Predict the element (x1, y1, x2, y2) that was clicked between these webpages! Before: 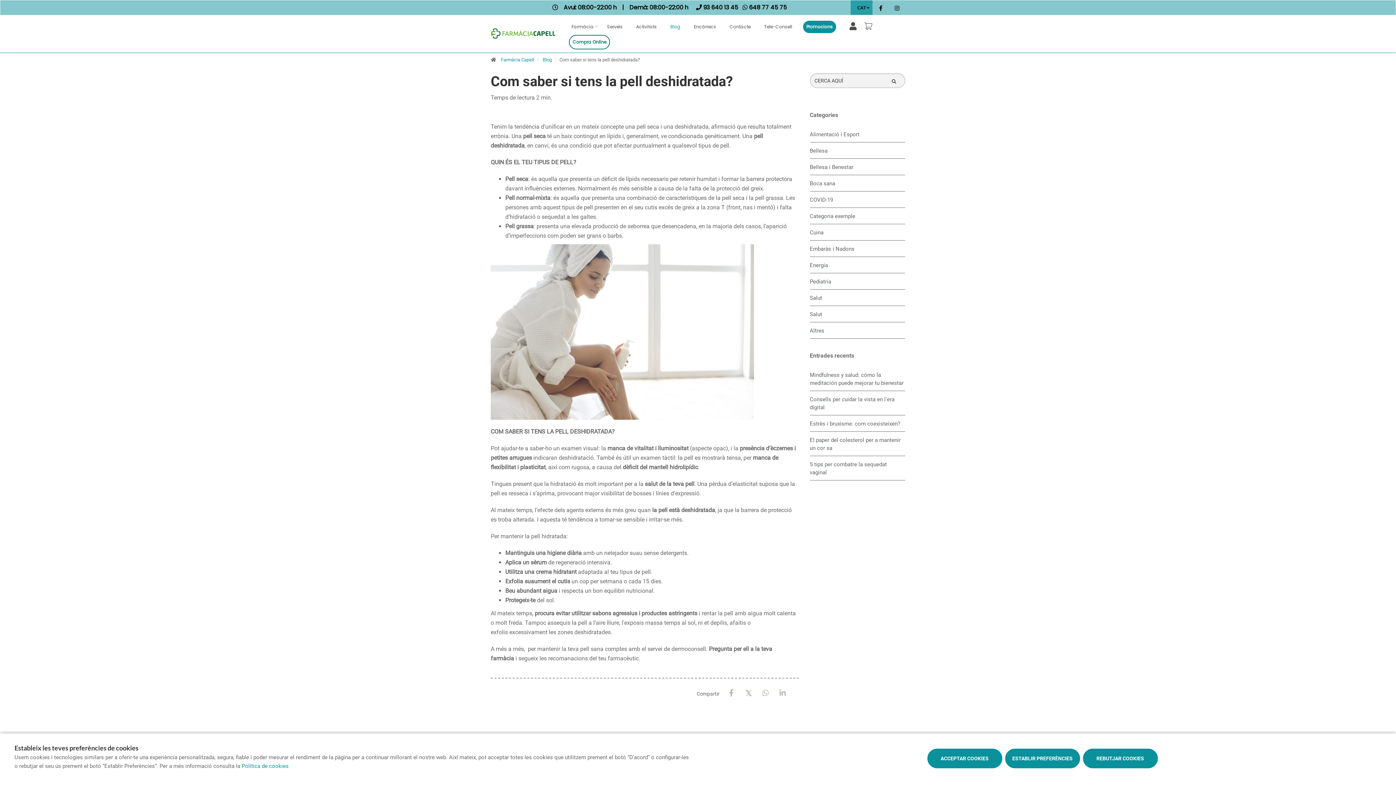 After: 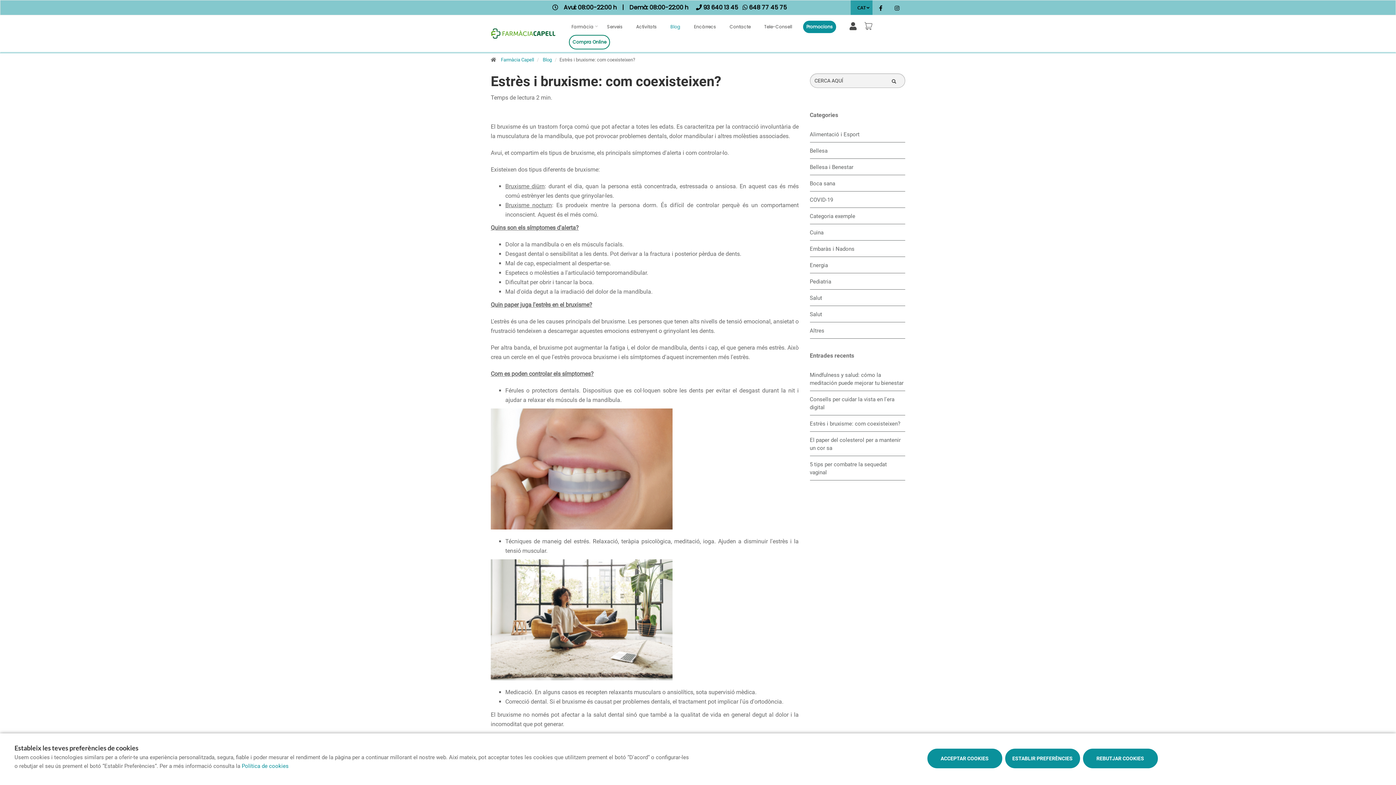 Action: bbox: (810, 416, 905, 432) label: Estrès i bruxisme: com coexisteixen?